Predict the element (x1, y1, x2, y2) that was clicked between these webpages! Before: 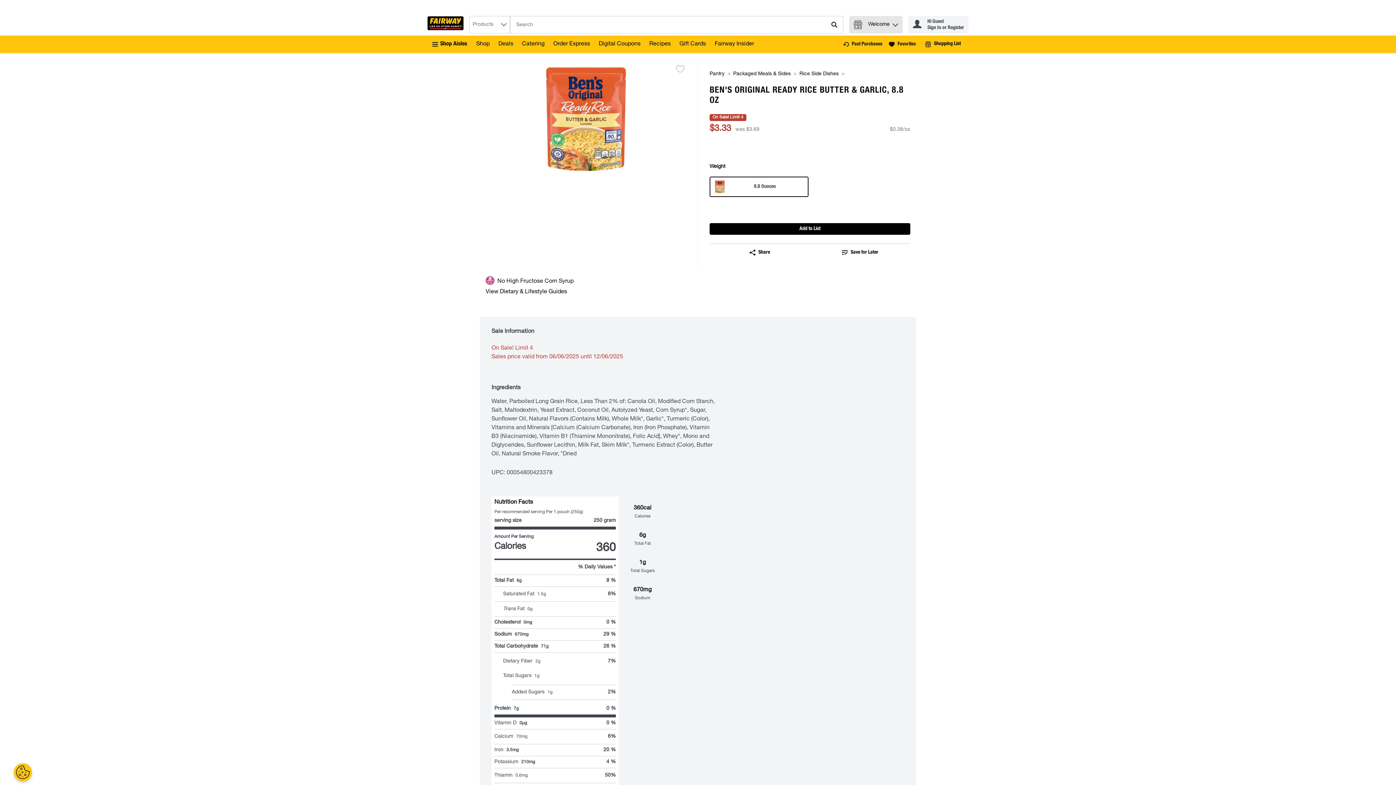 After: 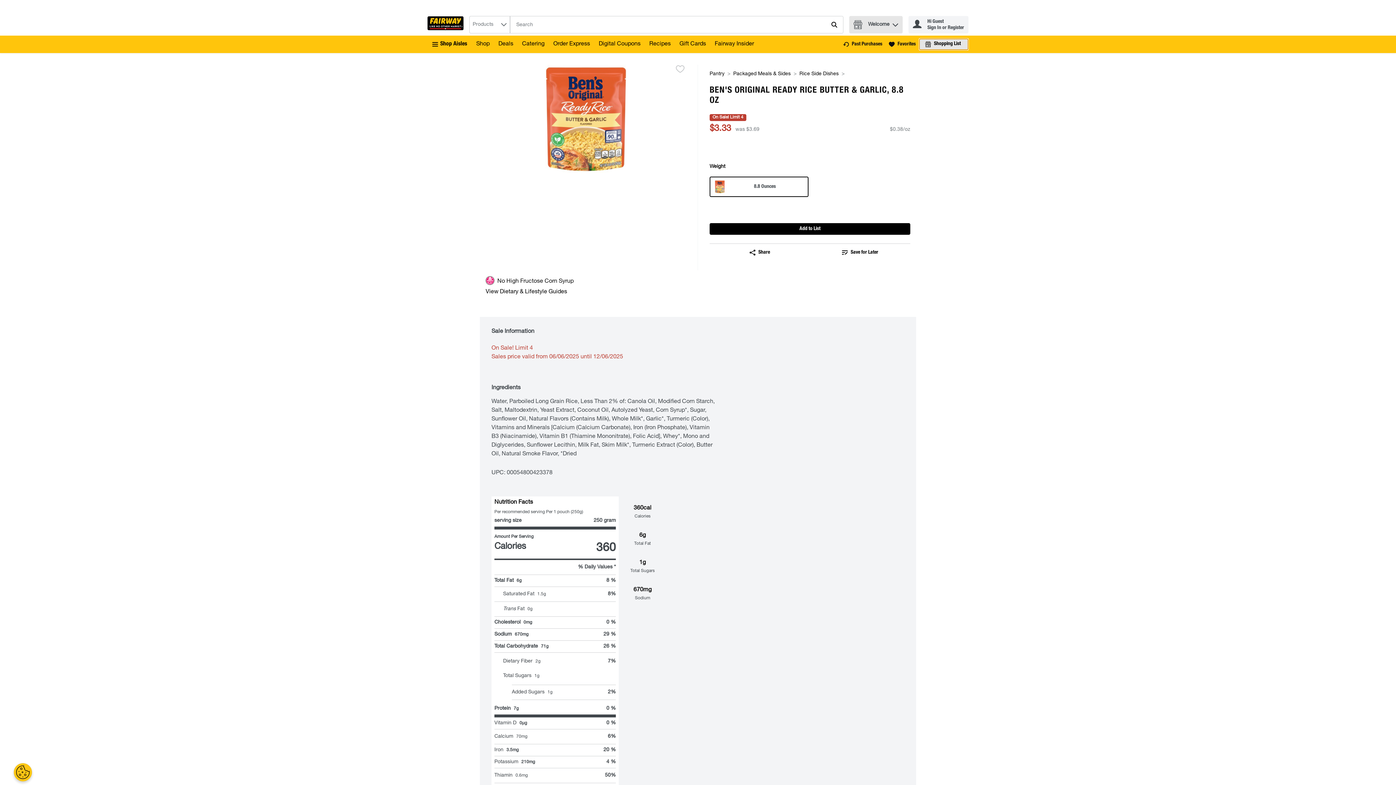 Action: bbox: (919, 38, 968, 50) label: Shopping List
.